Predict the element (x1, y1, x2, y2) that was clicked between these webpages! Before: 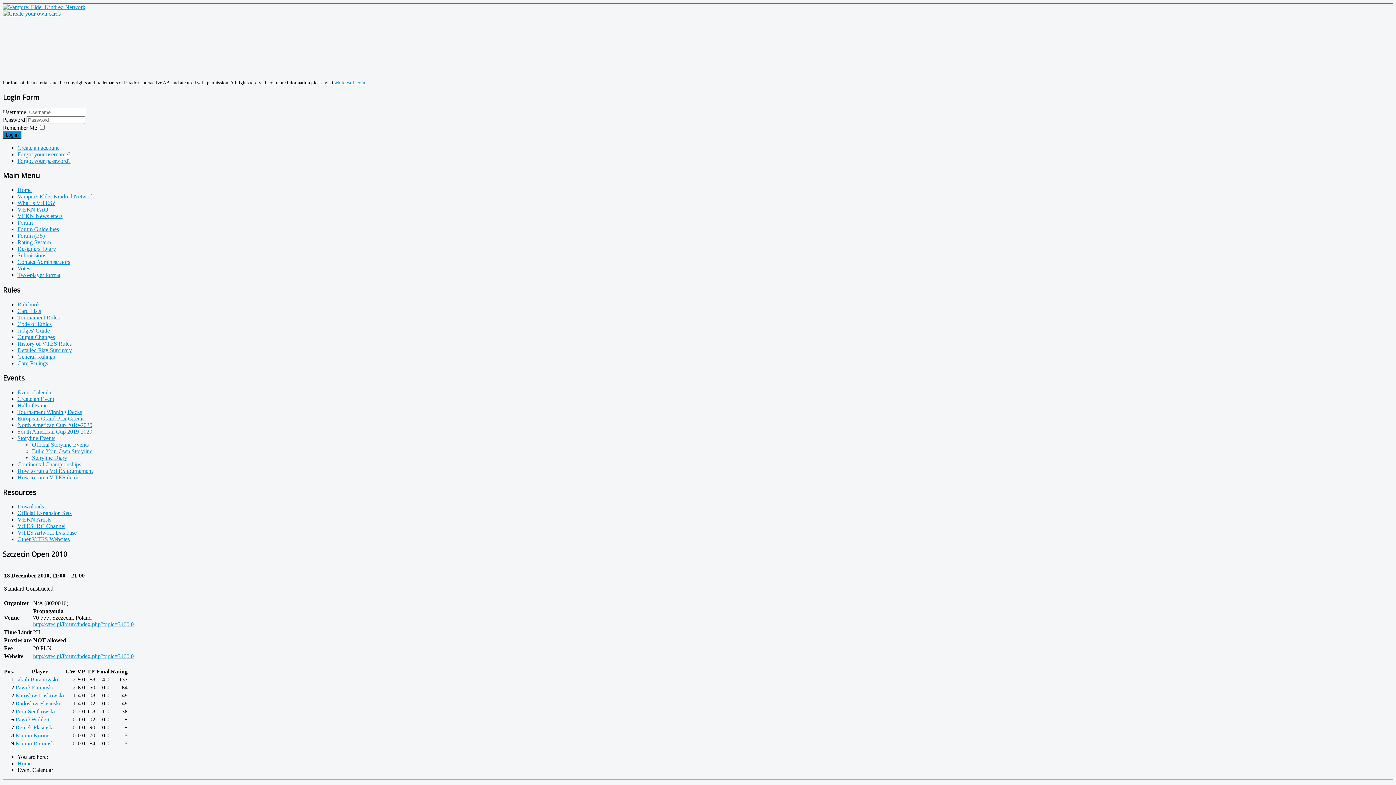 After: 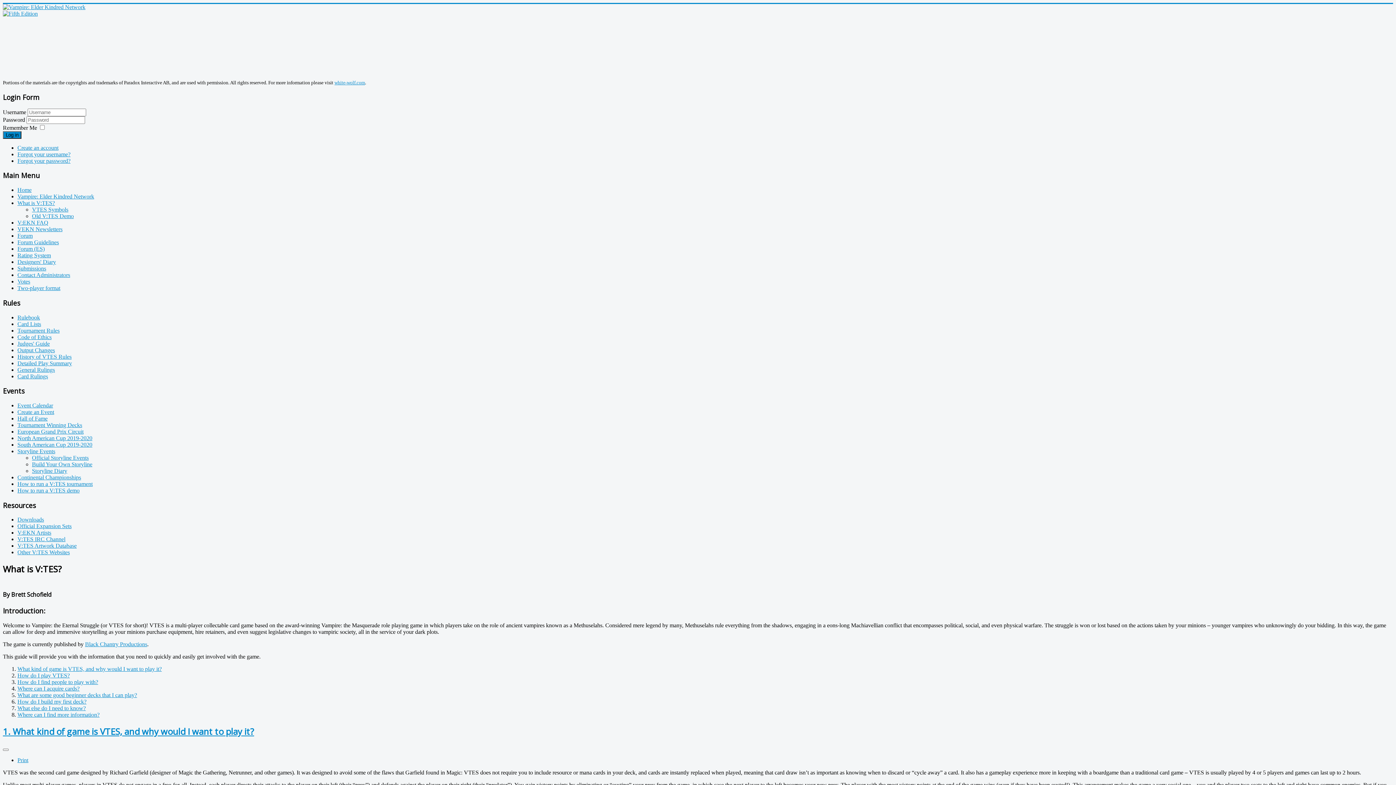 Action: label: What is V:TES? bbox: (17, 200, 54, 206)